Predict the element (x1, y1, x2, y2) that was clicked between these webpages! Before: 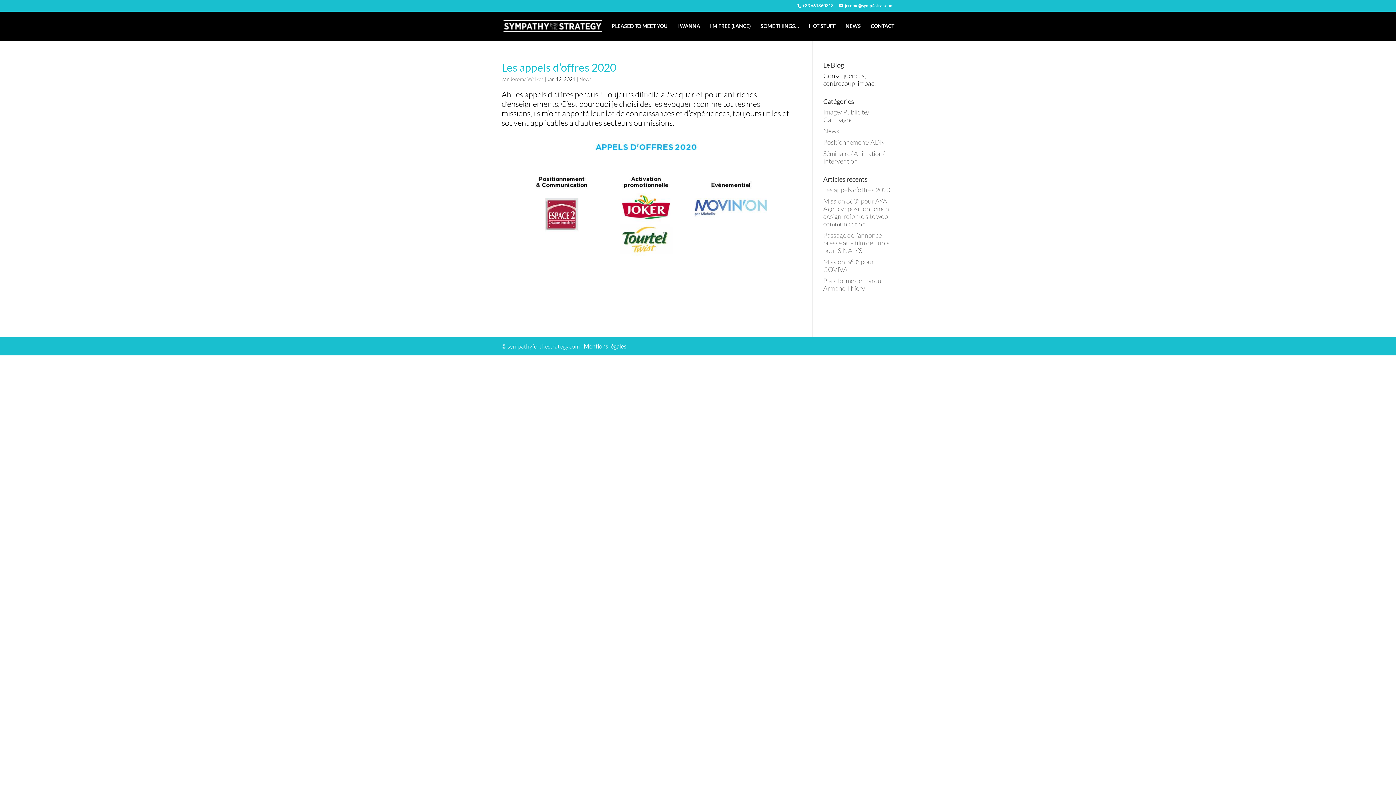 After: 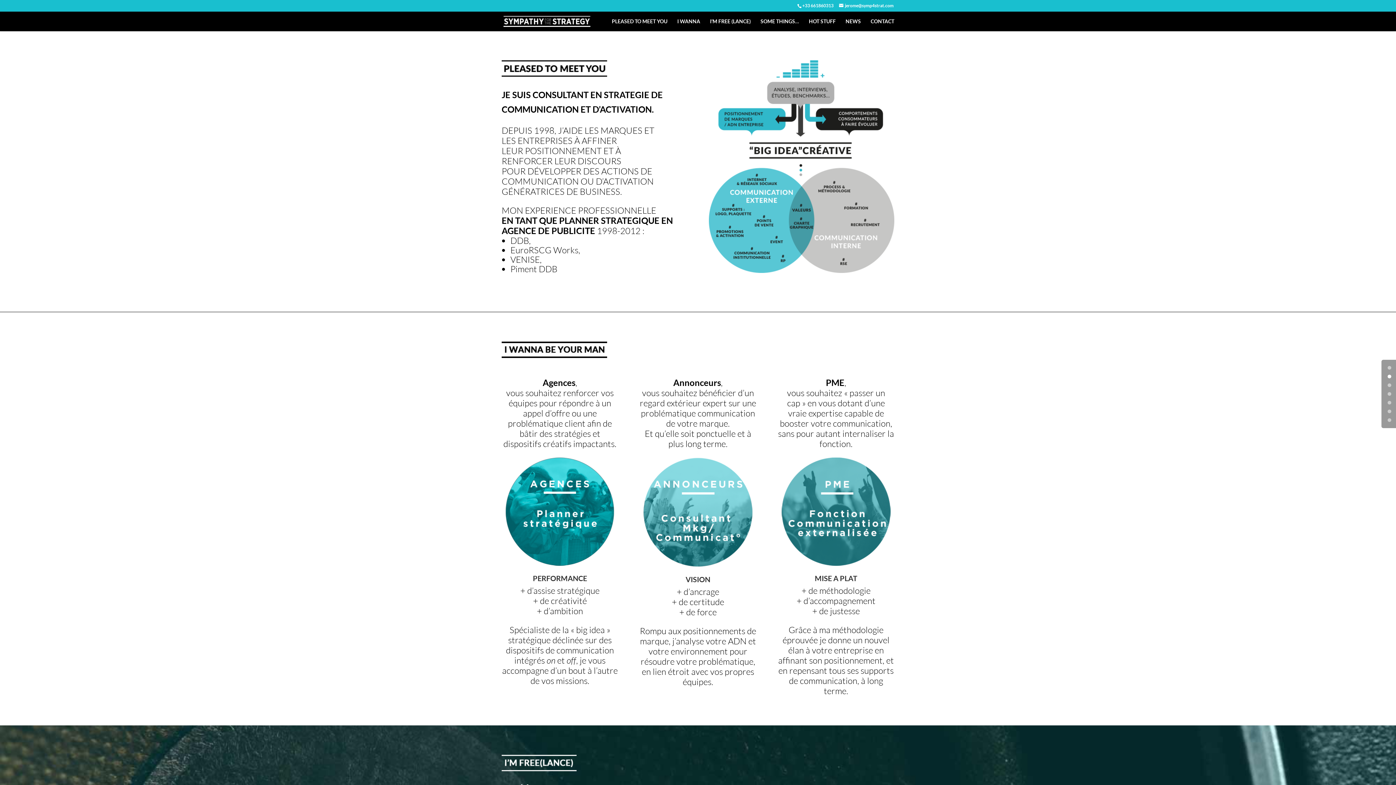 Action: bbox: (612, 23, 667, 40) label: PLEASED TO MEET YOU